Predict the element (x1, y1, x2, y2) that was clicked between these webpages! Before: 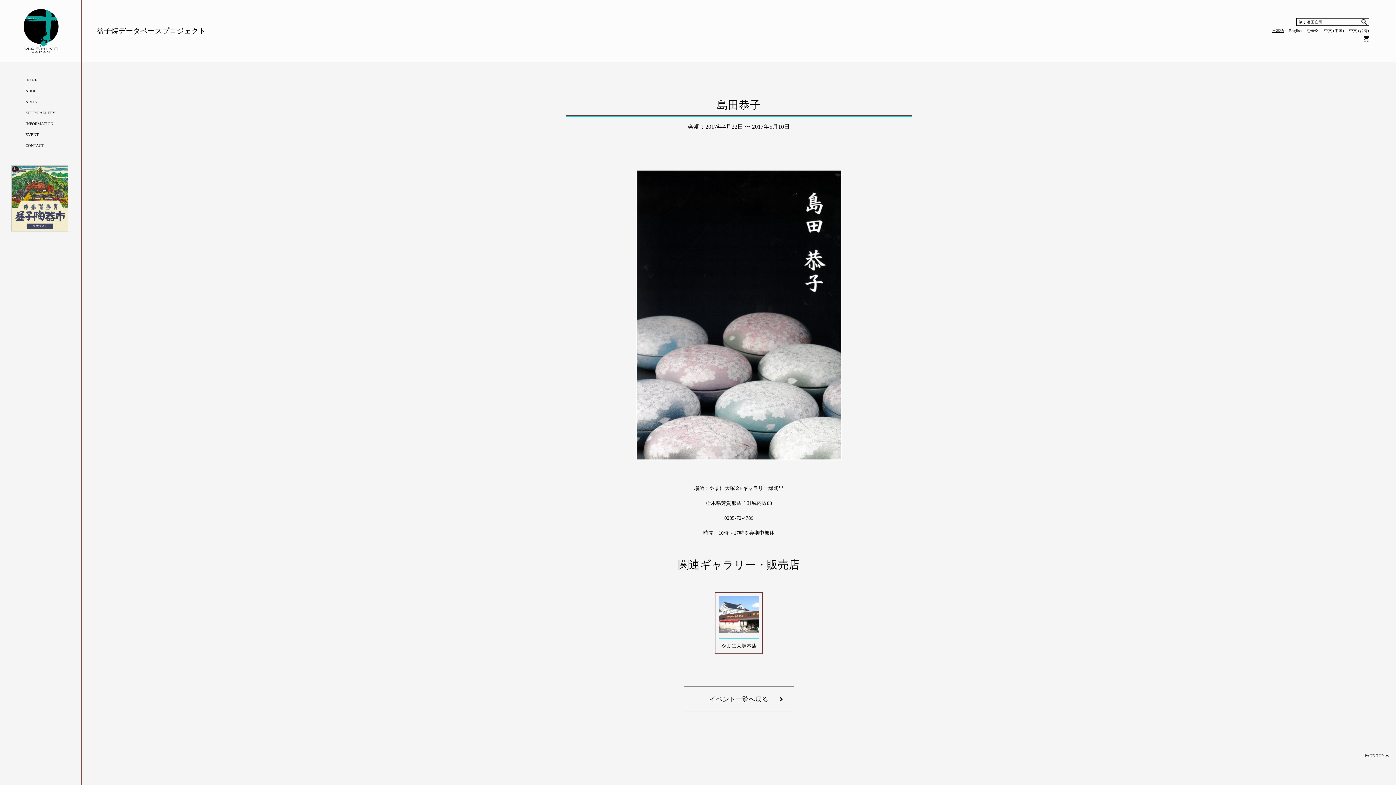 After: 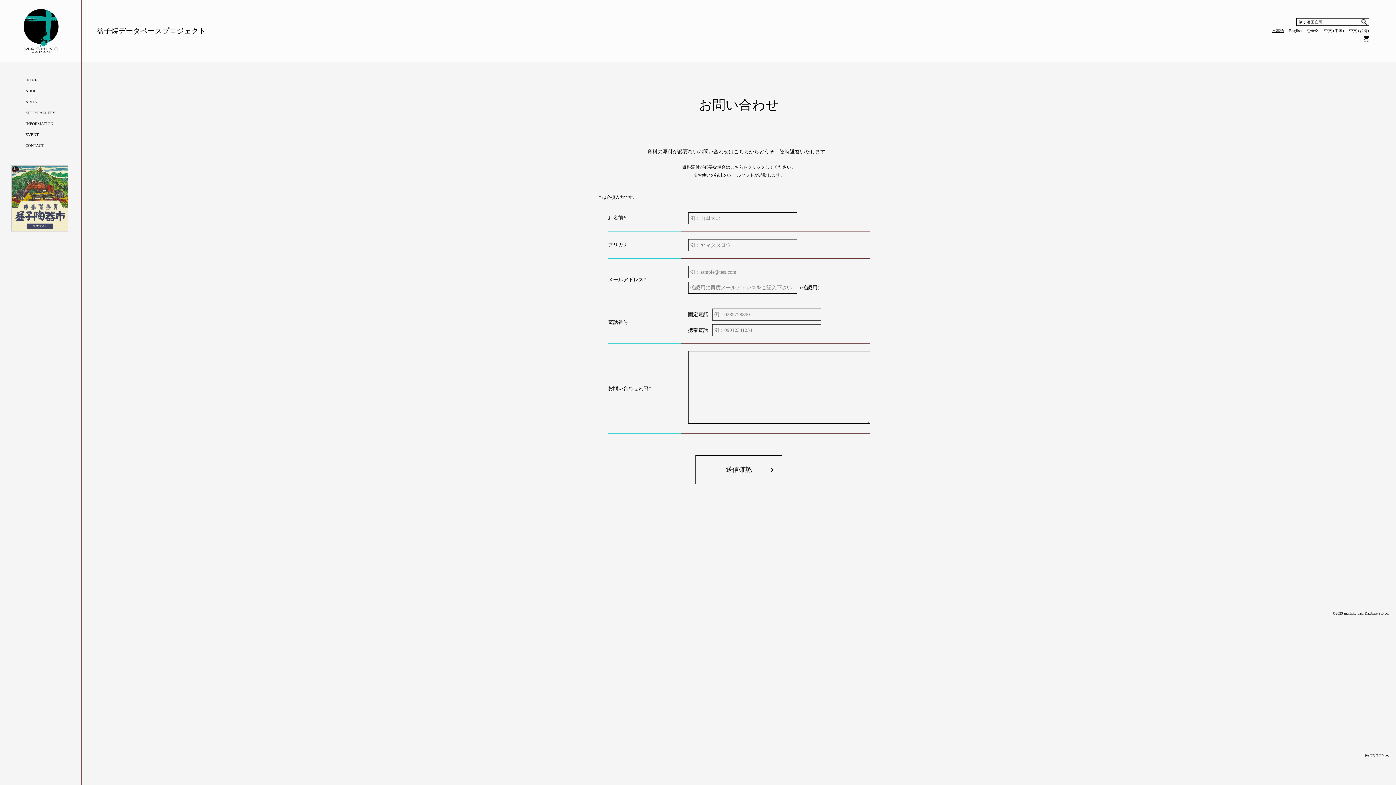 Action: bbox: (25, 143, 59, 149) label: CONTACT